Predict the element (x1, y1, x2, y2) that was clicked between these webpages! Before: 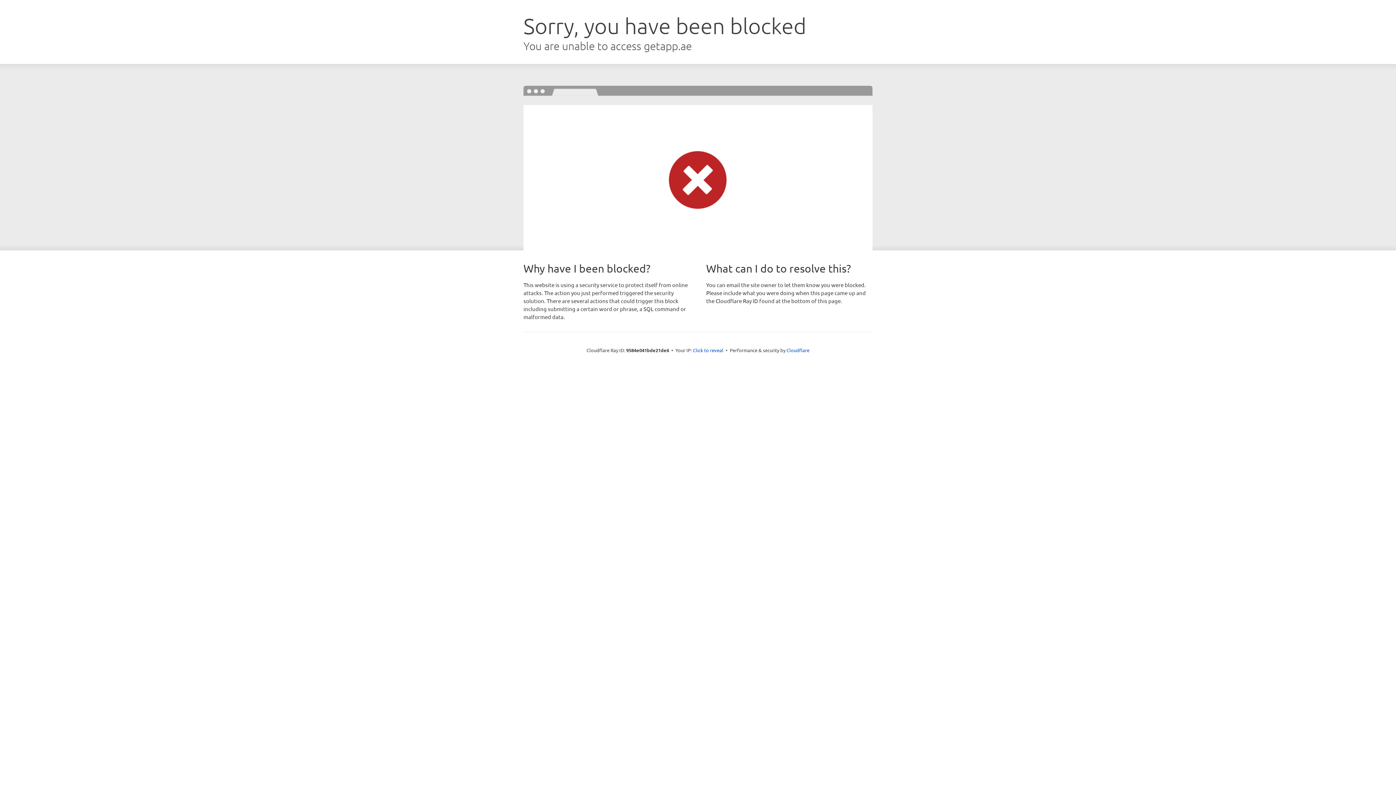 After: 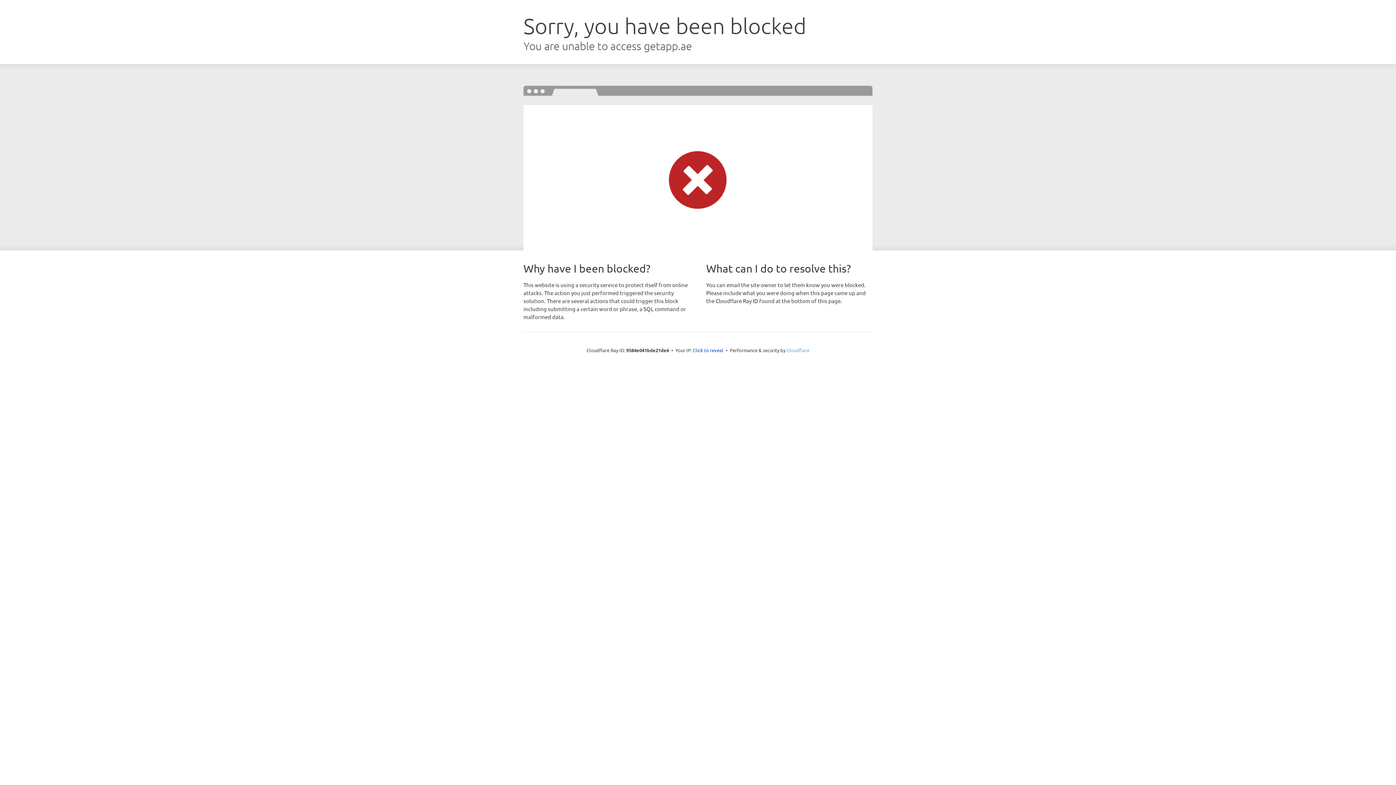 Action: label: Cloudflare bbox: (786, 347, 809, 353)